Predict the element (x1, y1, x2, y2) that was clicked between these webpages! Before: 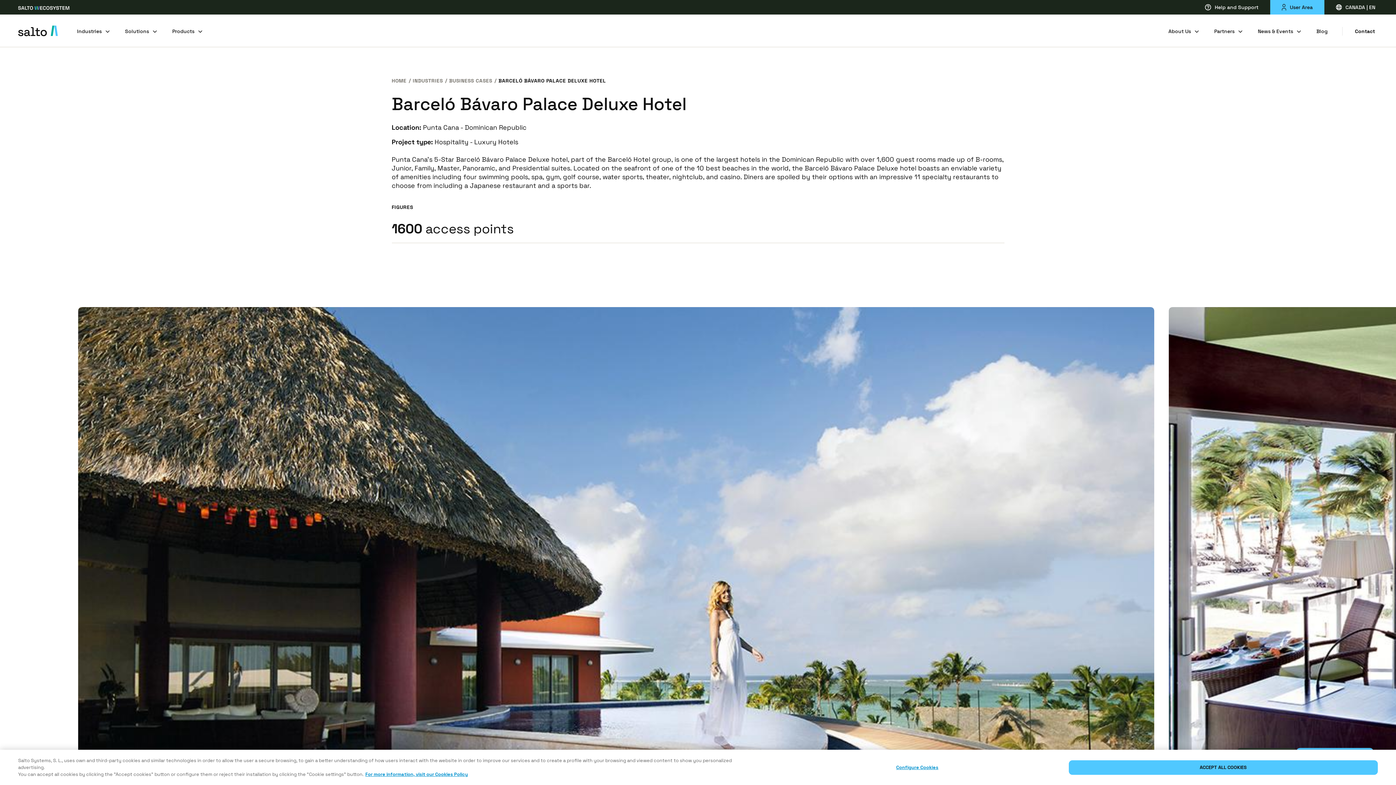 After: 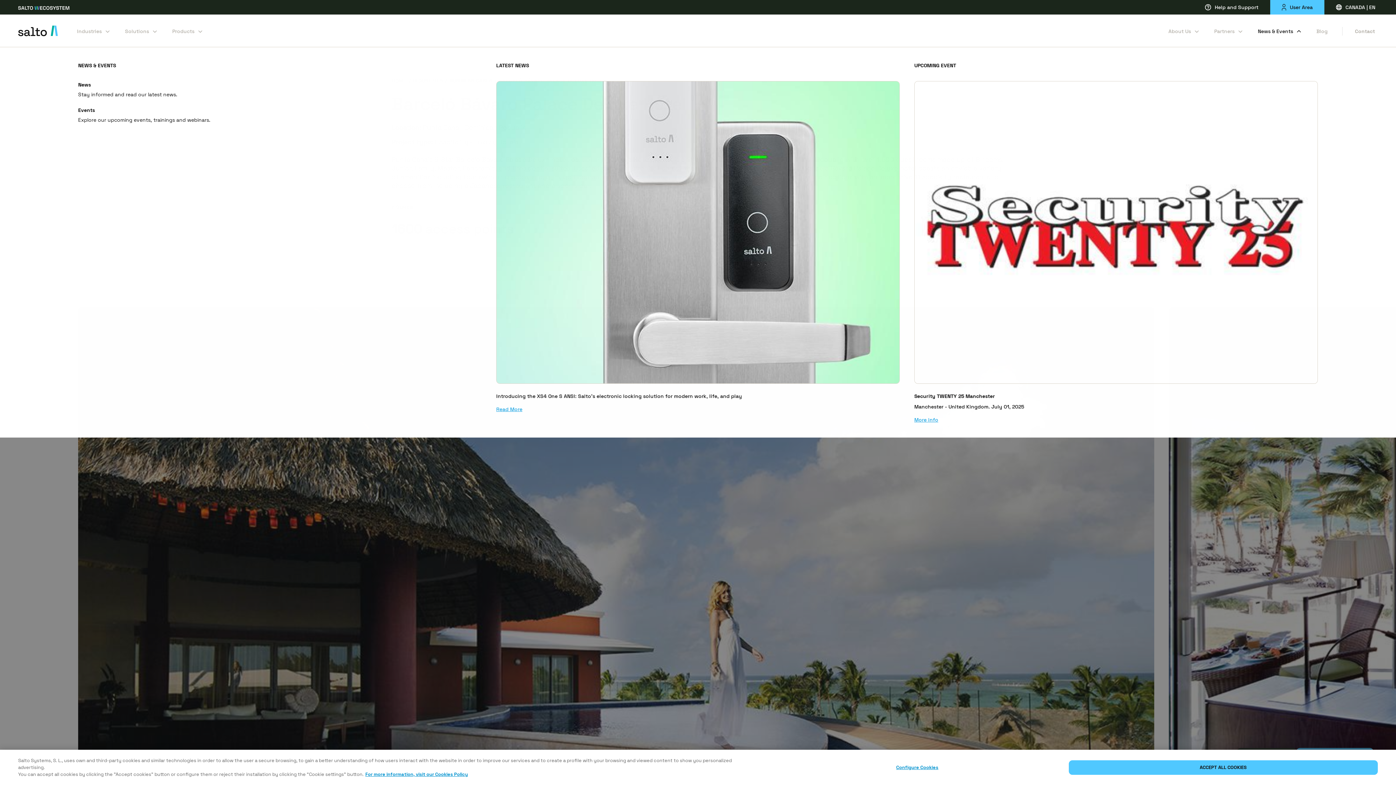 Action: bbox: (1258, 17, 1302, 43) label: News & Events